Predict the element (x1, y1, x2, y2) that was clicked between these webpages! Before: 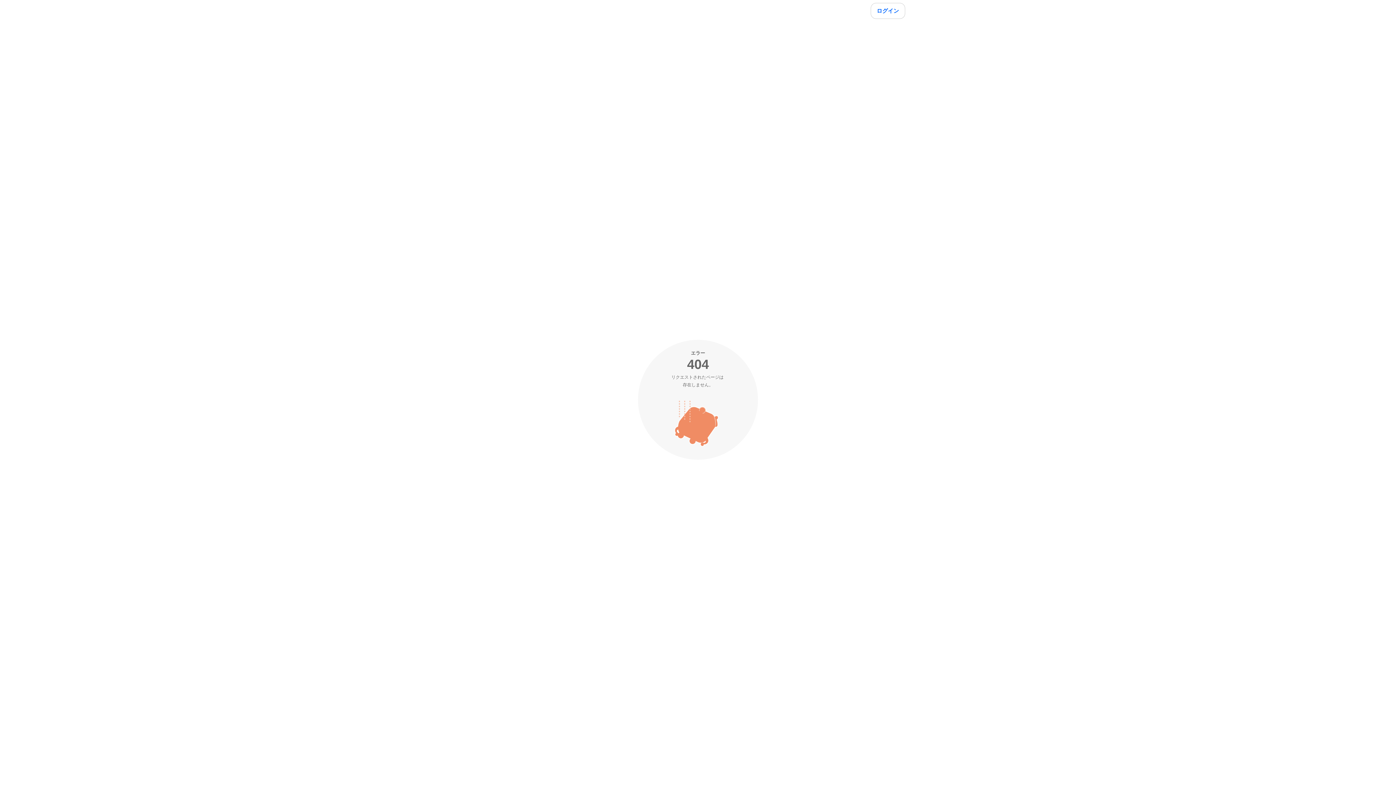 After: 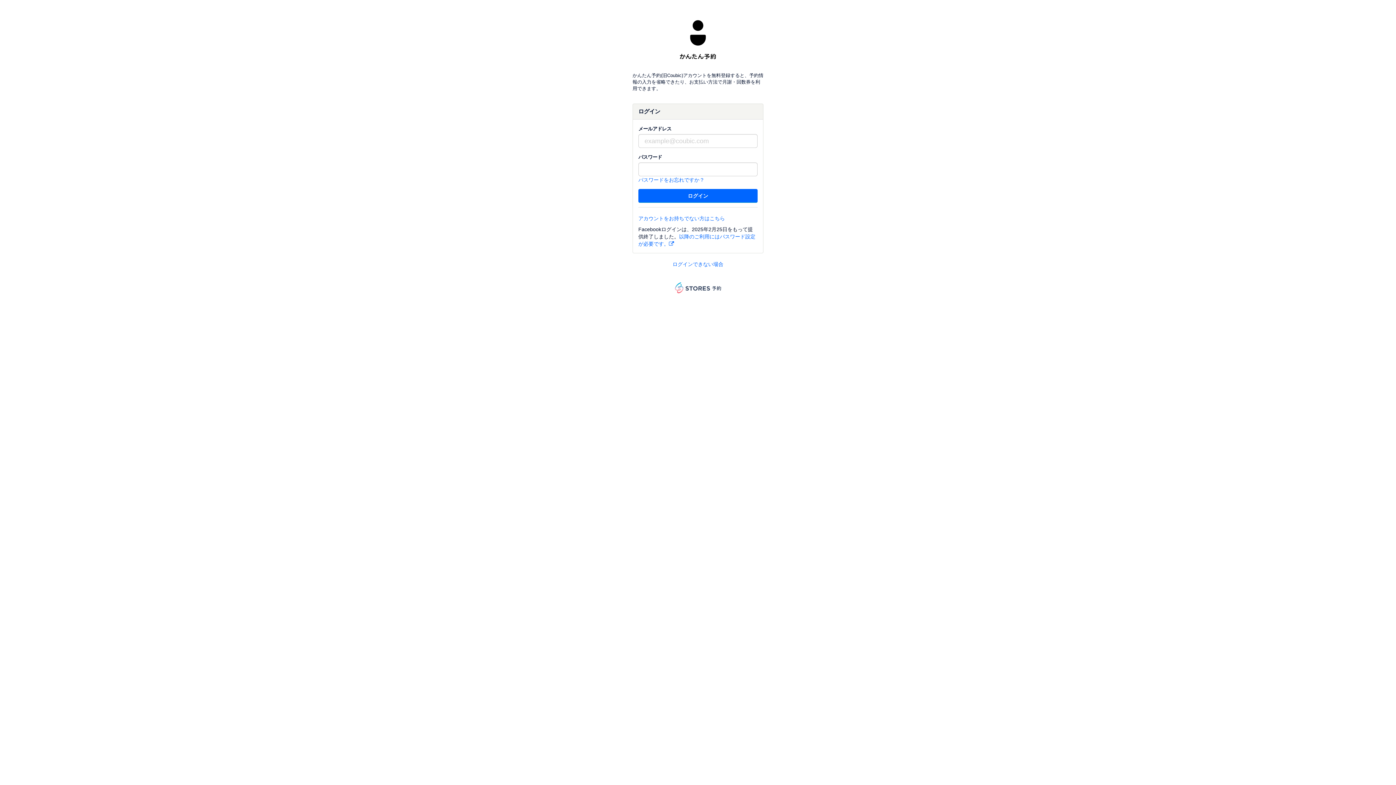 Action: label: ログイン bbox: (870, 2, 905, 18)